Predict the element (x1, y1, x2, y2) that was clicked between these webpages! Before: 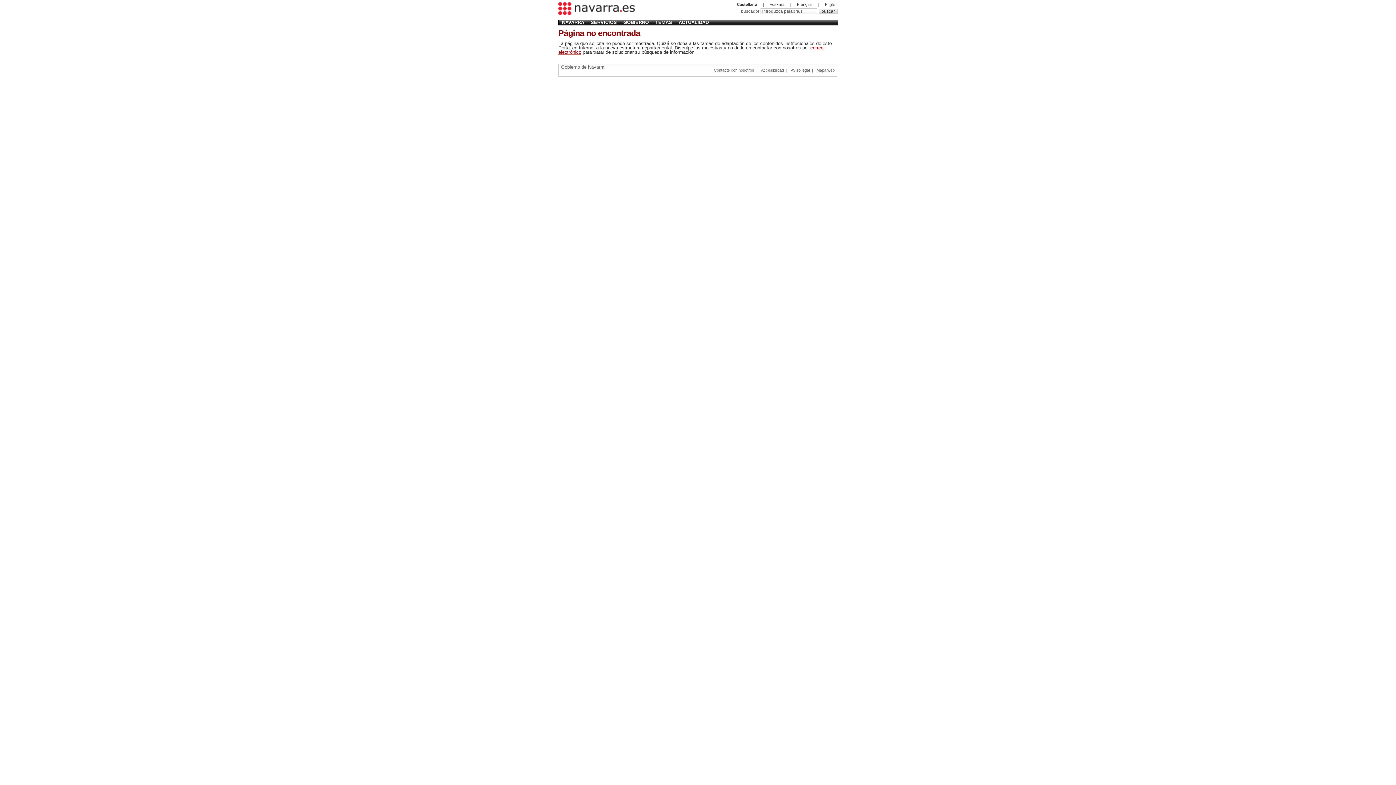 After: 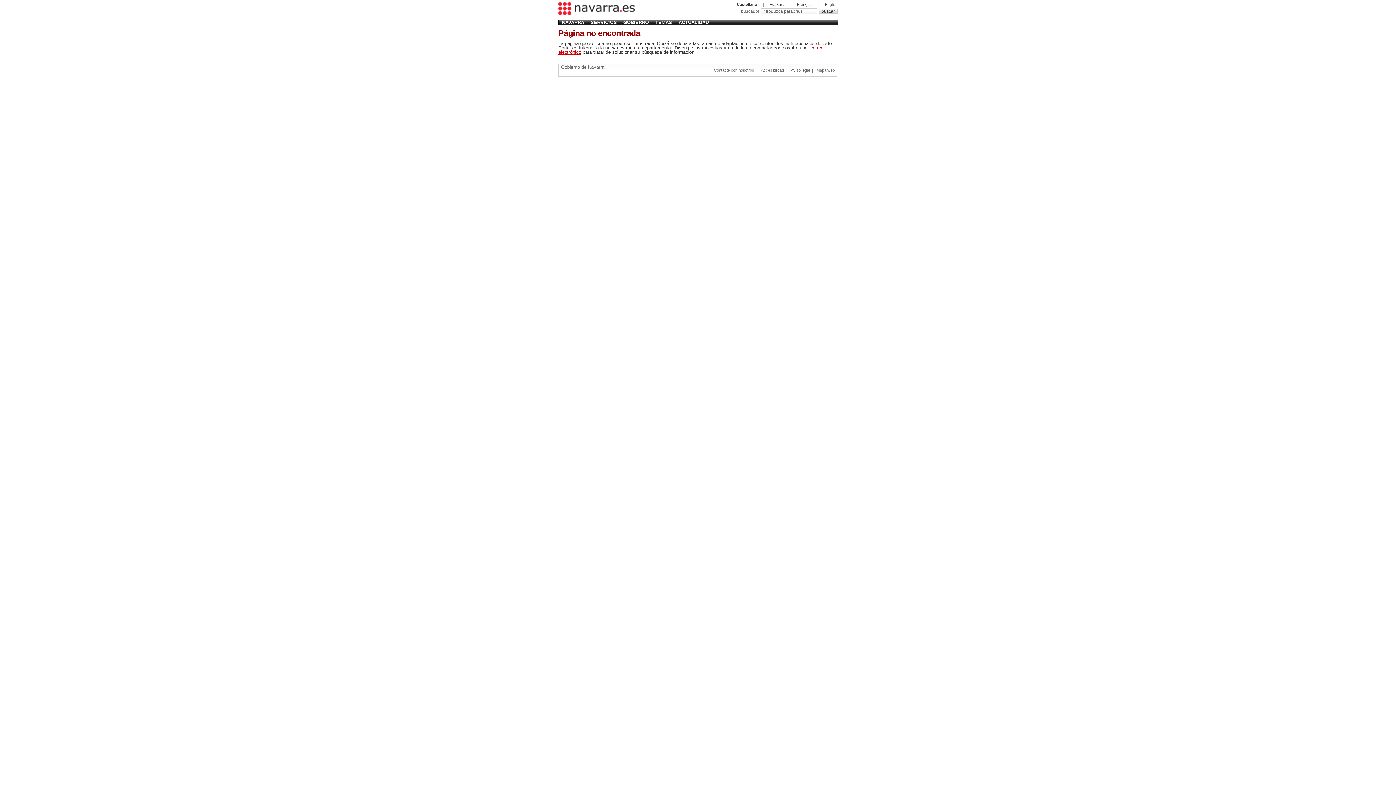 Action: bbox: (562, 19, 584, 25) label: NAVARRA